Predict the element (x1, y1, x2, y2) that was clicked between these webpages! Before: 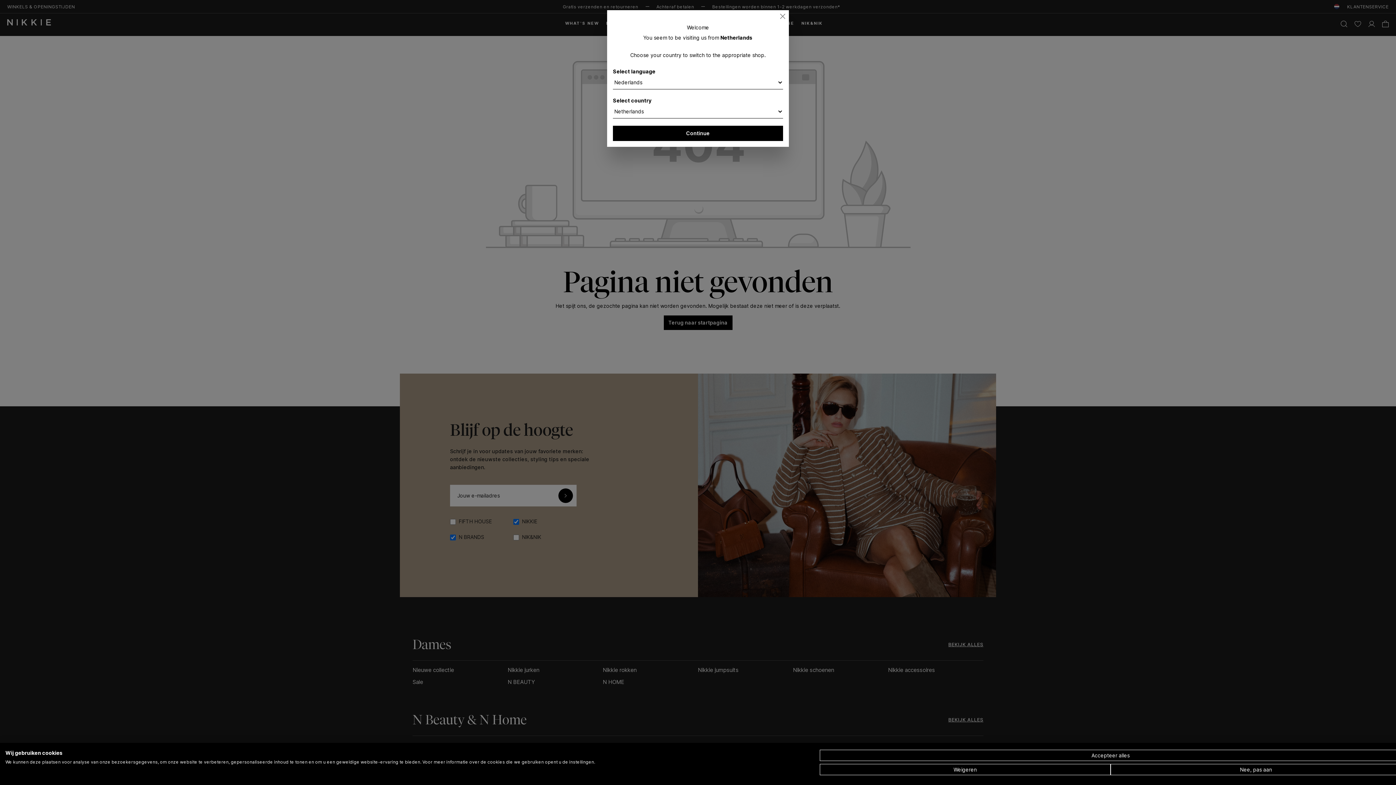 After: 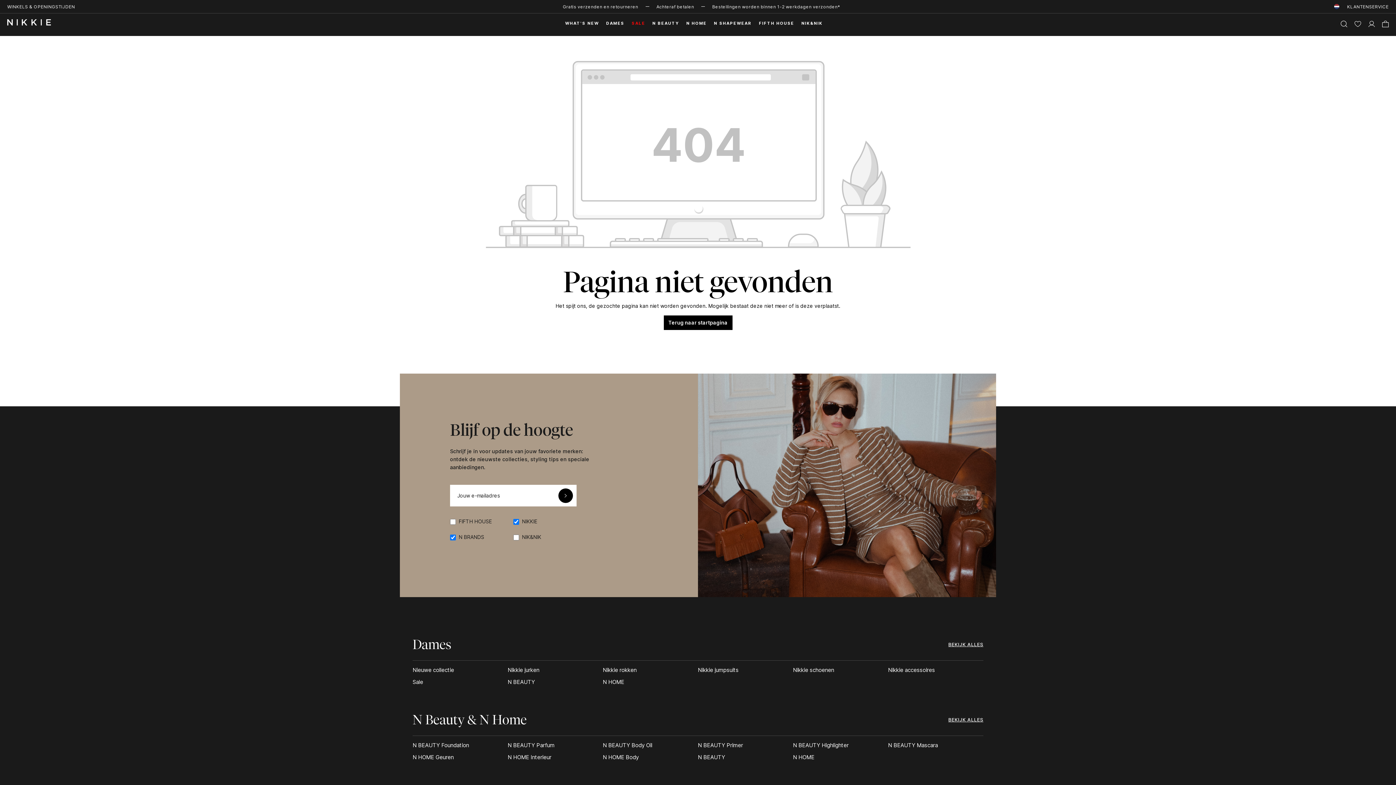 Action: bbox: (778, 12, 787, 20) label: Close